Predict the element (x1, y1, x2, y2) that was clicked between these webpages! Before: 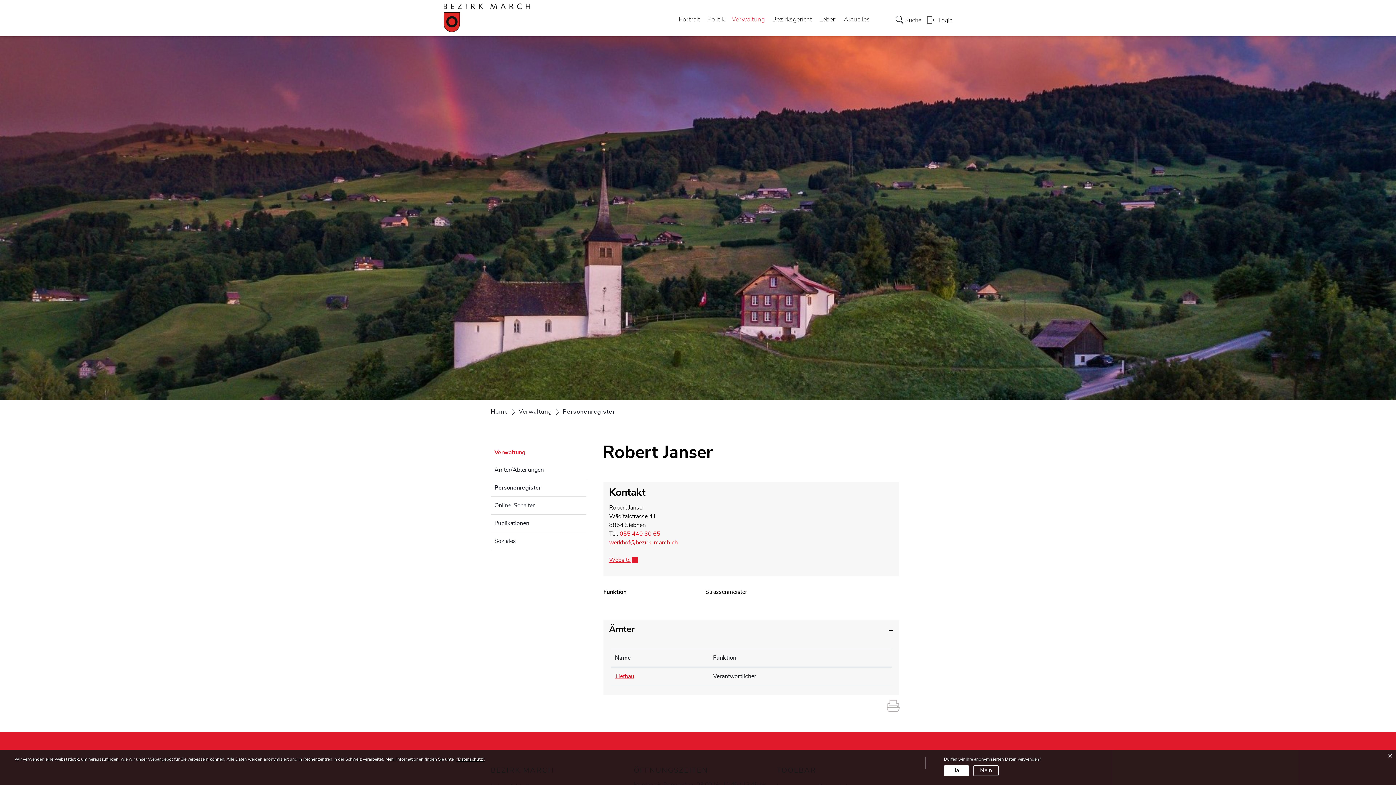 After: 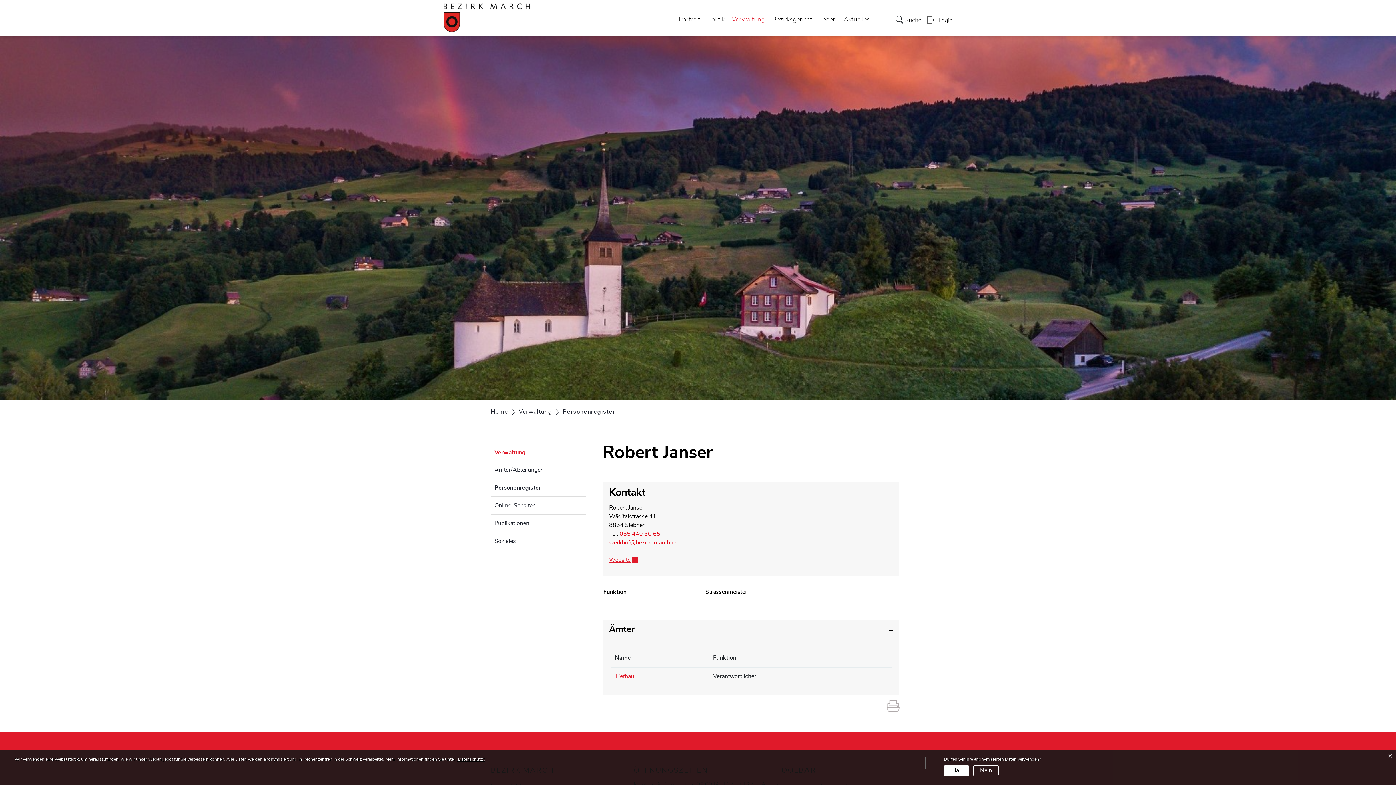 Action: bbox: (619, 531, 660, 537) label: 055 440 30 65